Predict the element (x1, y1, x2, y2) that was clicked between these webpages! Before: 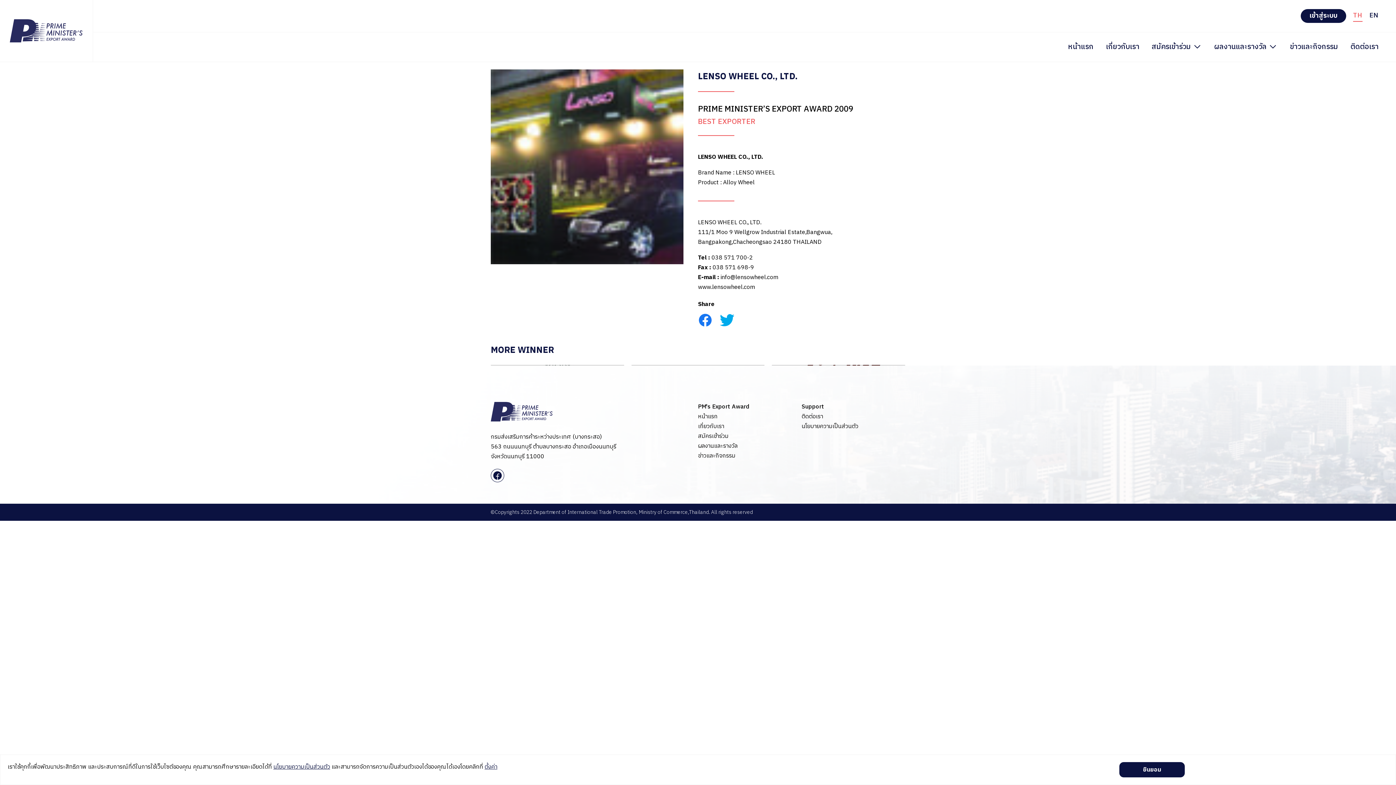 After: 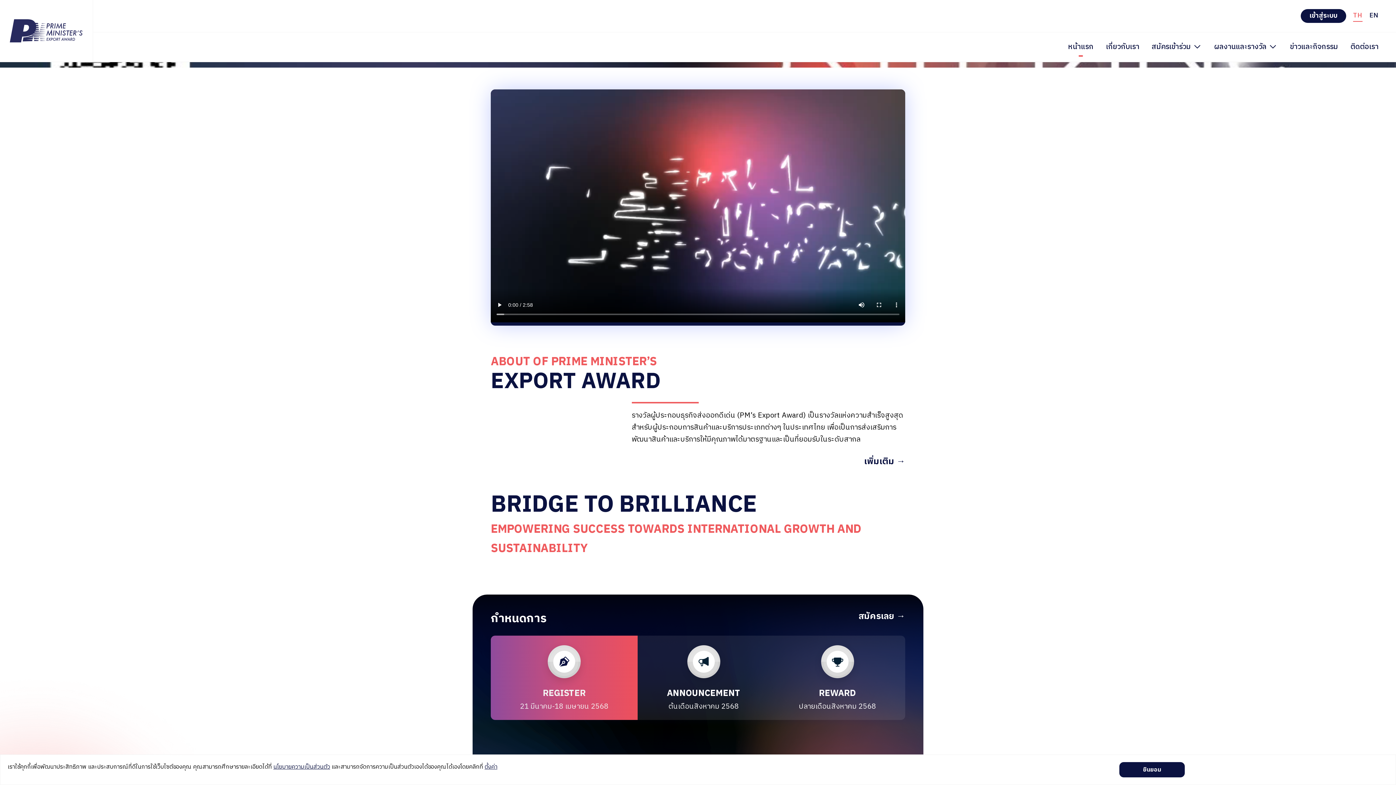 Action: bbox: (9, 19, 82, 42)